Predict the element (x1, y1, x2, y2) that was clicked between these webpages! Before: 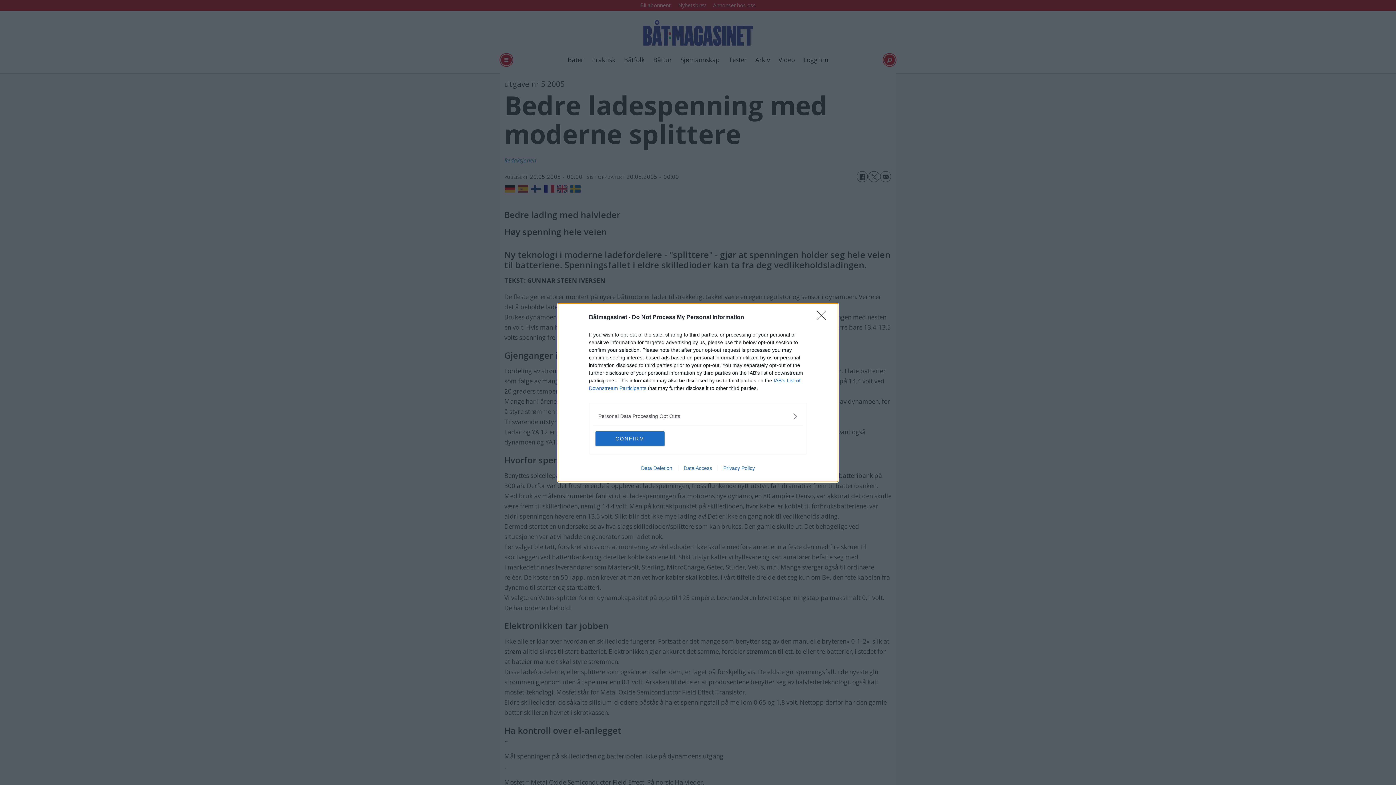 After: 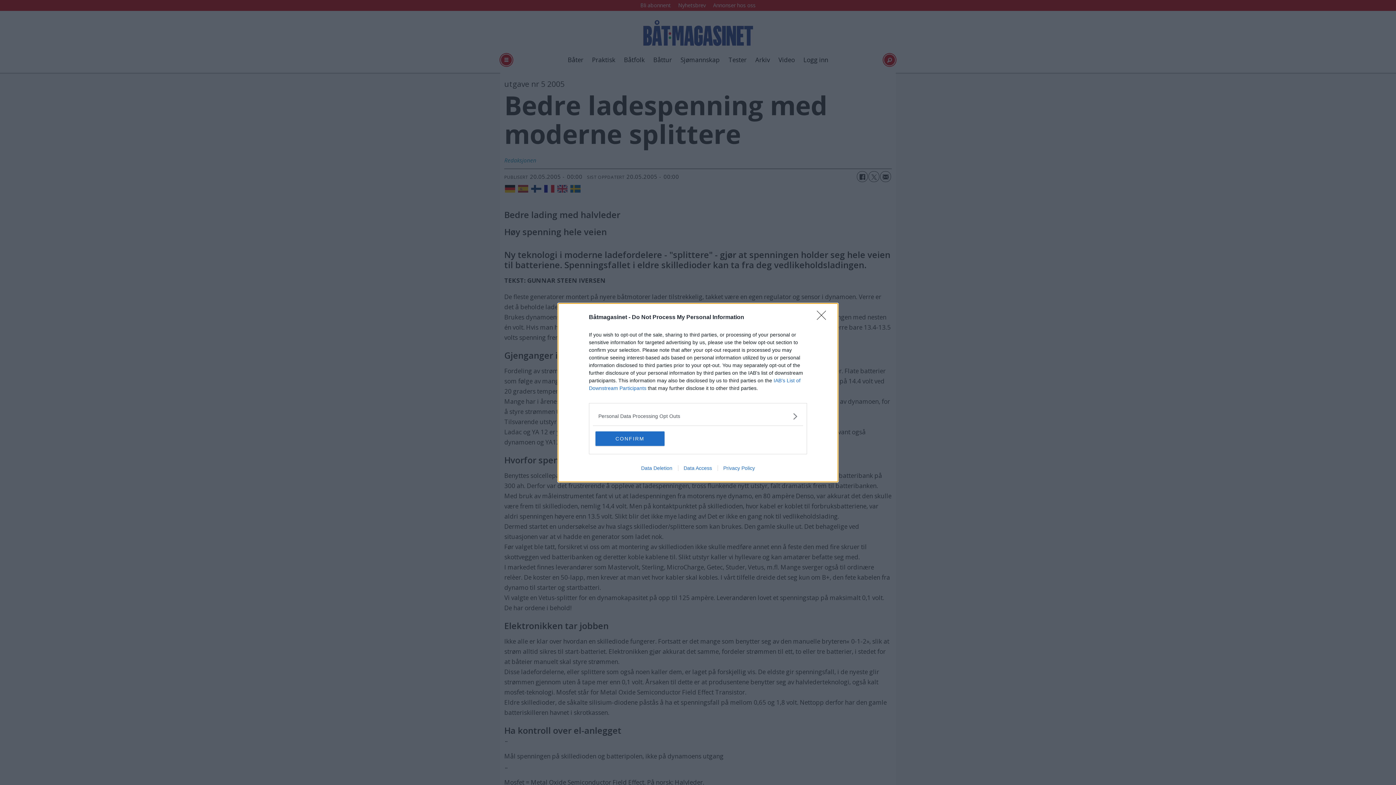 Action: bbox: (717, 465, 760, 471) label: Privacy Policy